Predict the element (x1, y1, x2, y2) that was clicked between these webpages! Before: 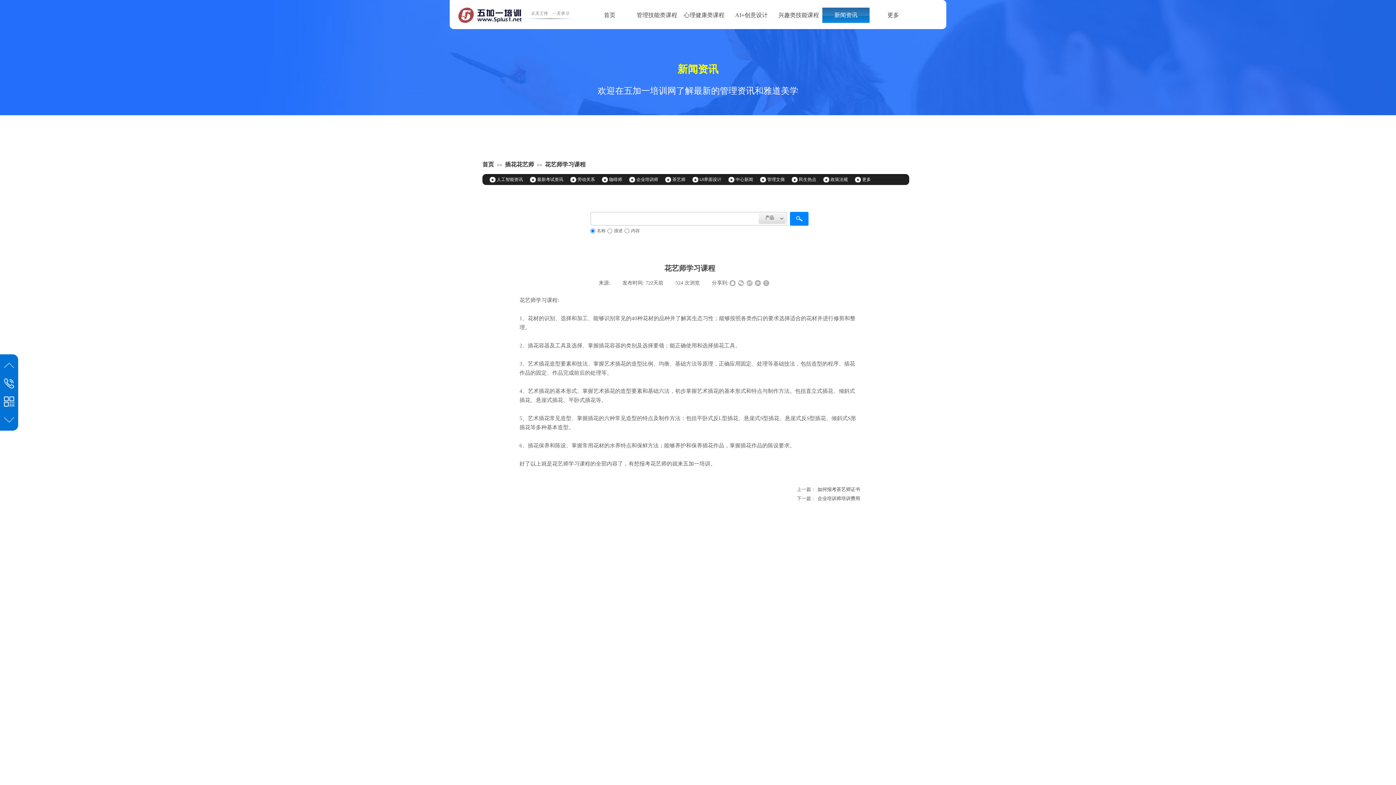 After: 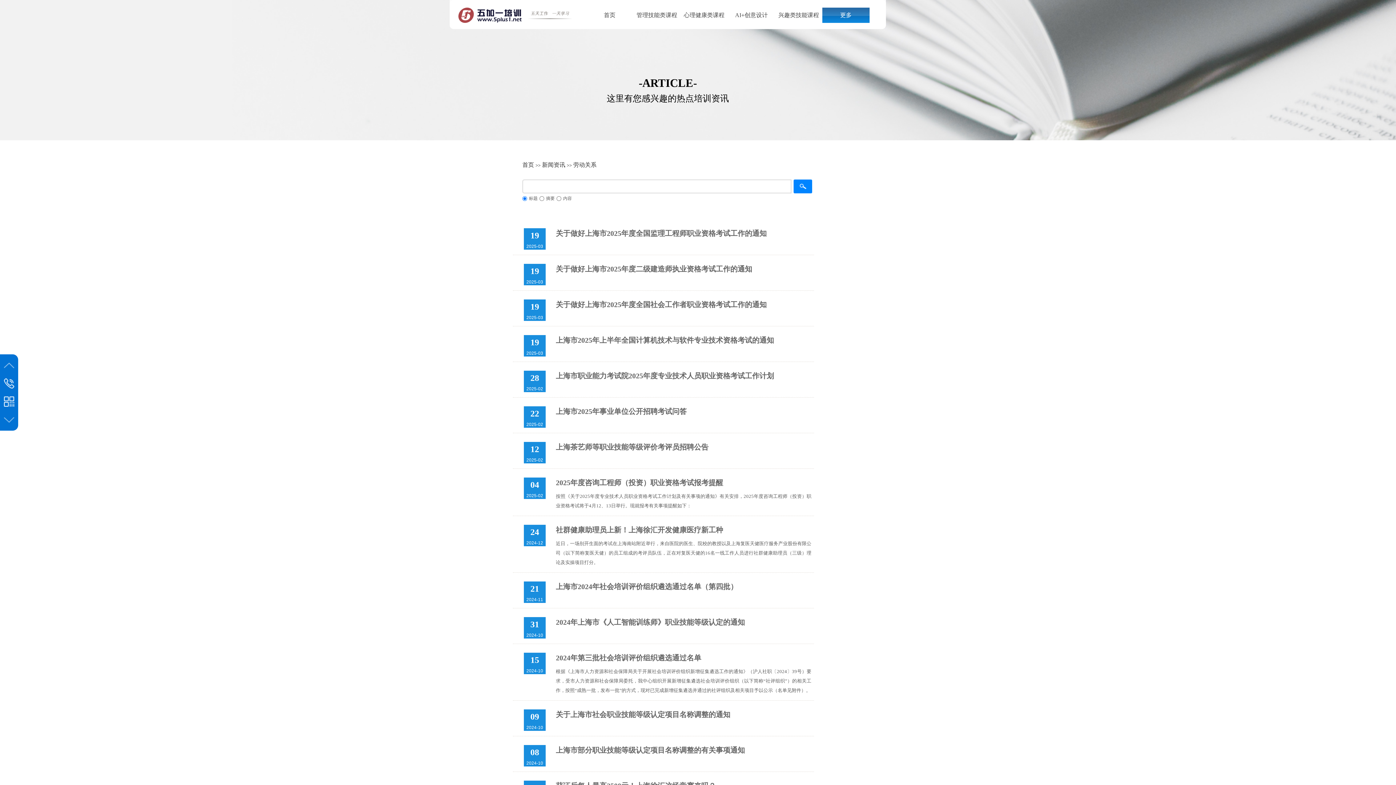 Action: label: 劳动关系 bbox: (570, 174, 602, 185)